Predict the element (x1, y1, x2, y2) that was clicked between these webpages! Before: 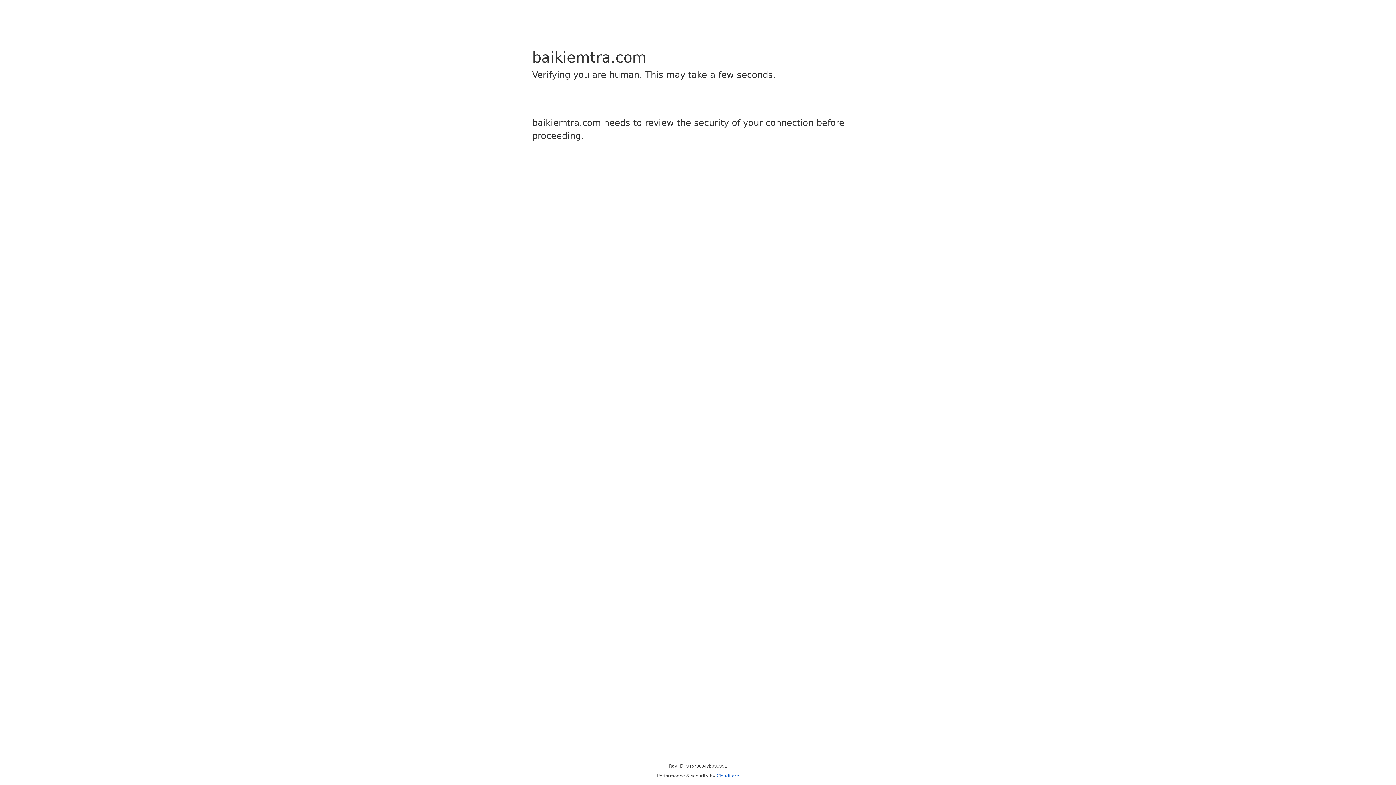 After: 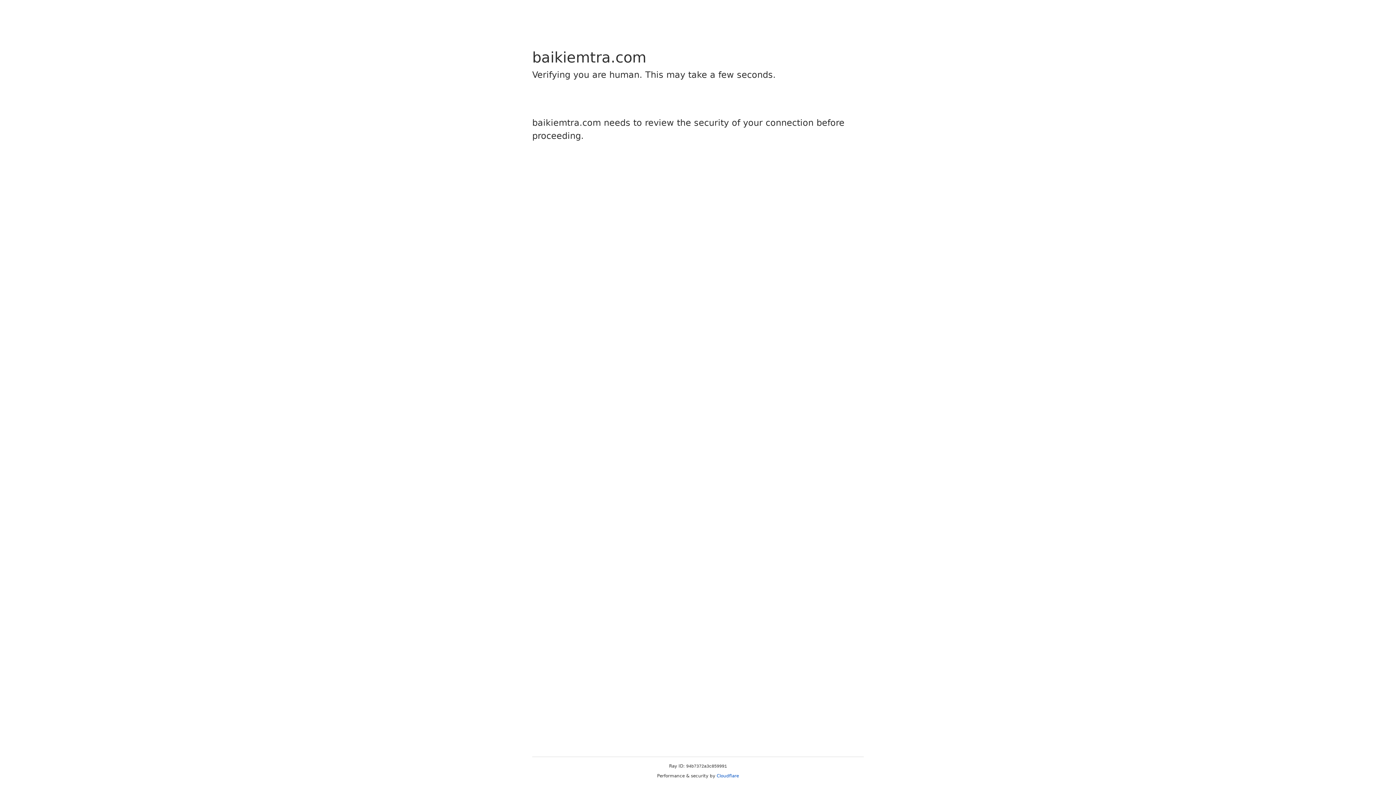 Action: bbox: (716, 773, 739, 778) label: Cloudflare